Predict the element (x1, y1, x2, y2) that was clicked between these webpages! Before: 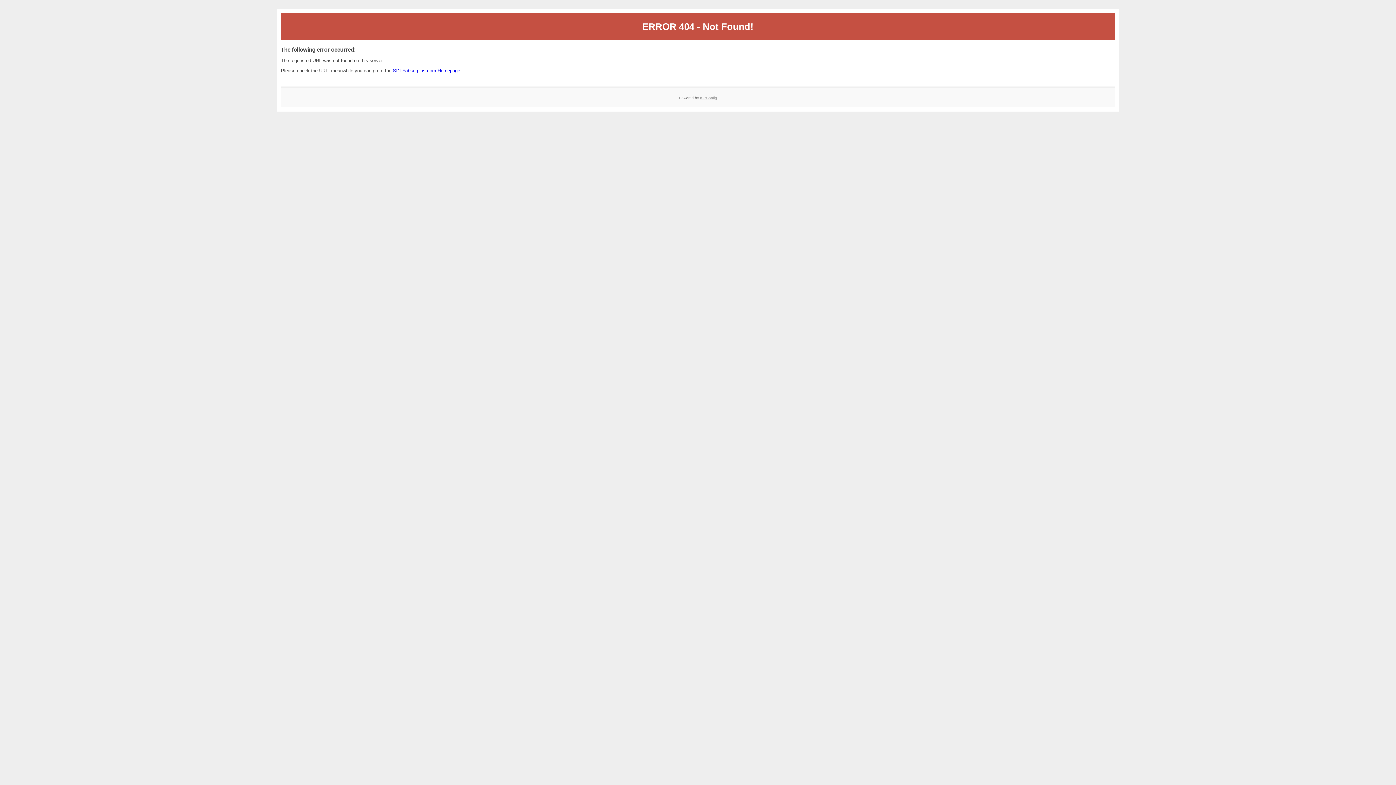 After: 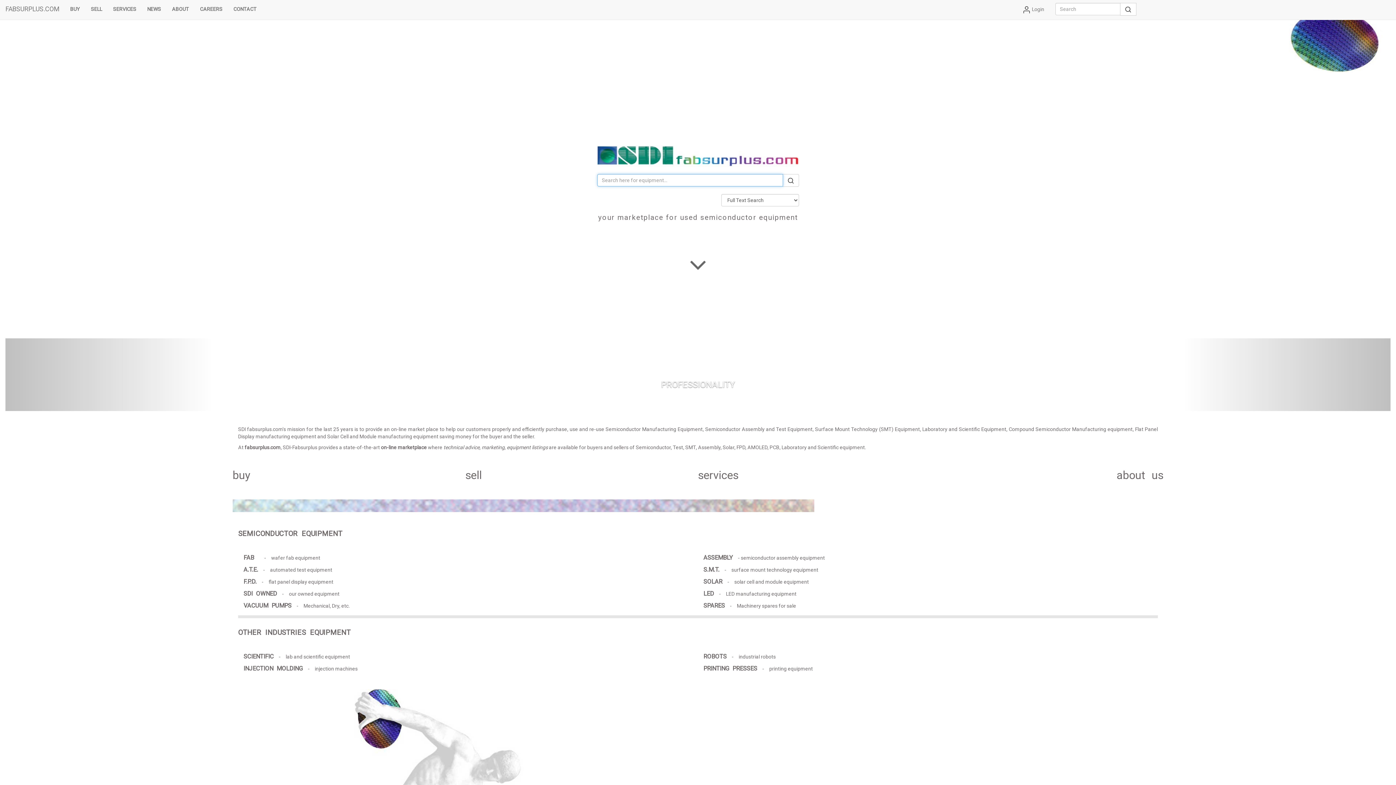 Action: bbox: (393, 67, 460, 73) label: SDI Fabsurplus.com Homepage